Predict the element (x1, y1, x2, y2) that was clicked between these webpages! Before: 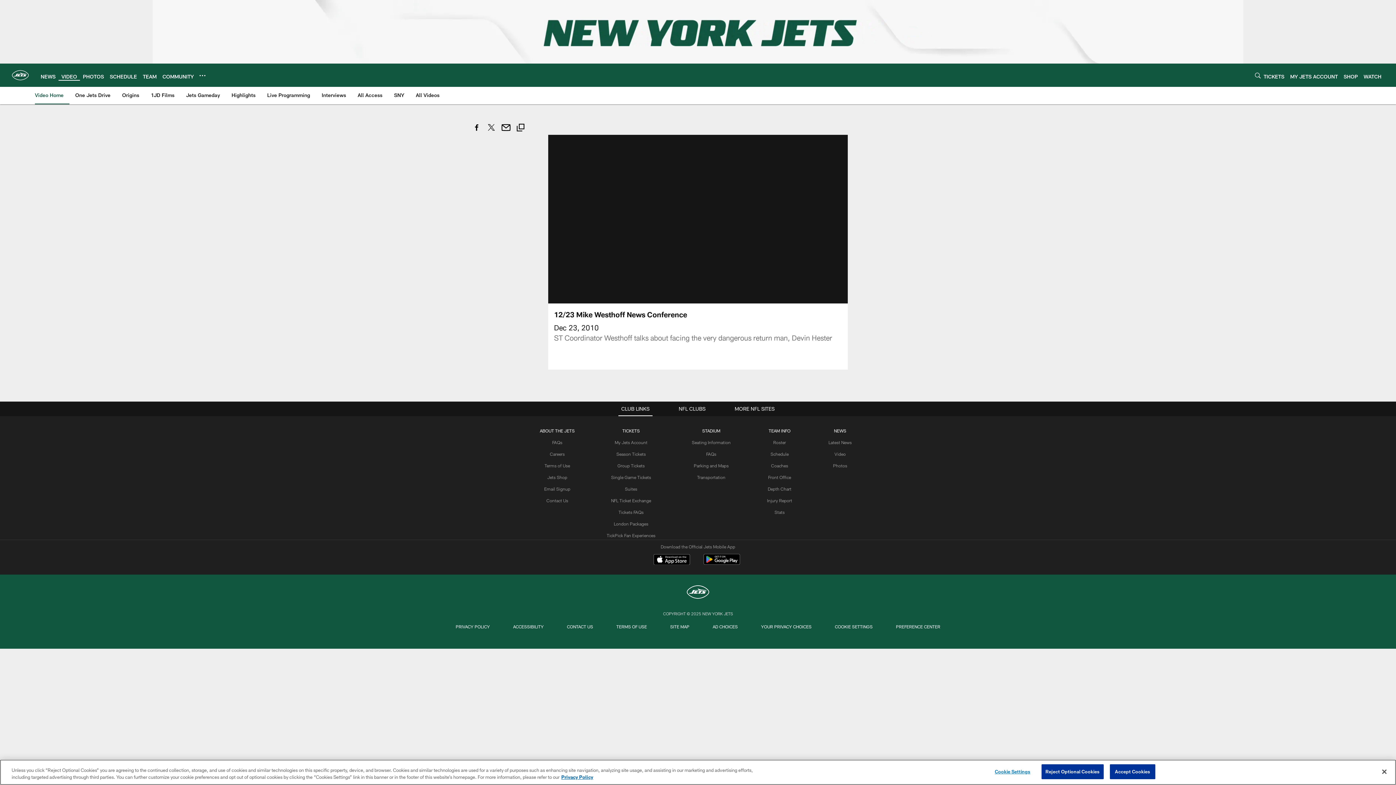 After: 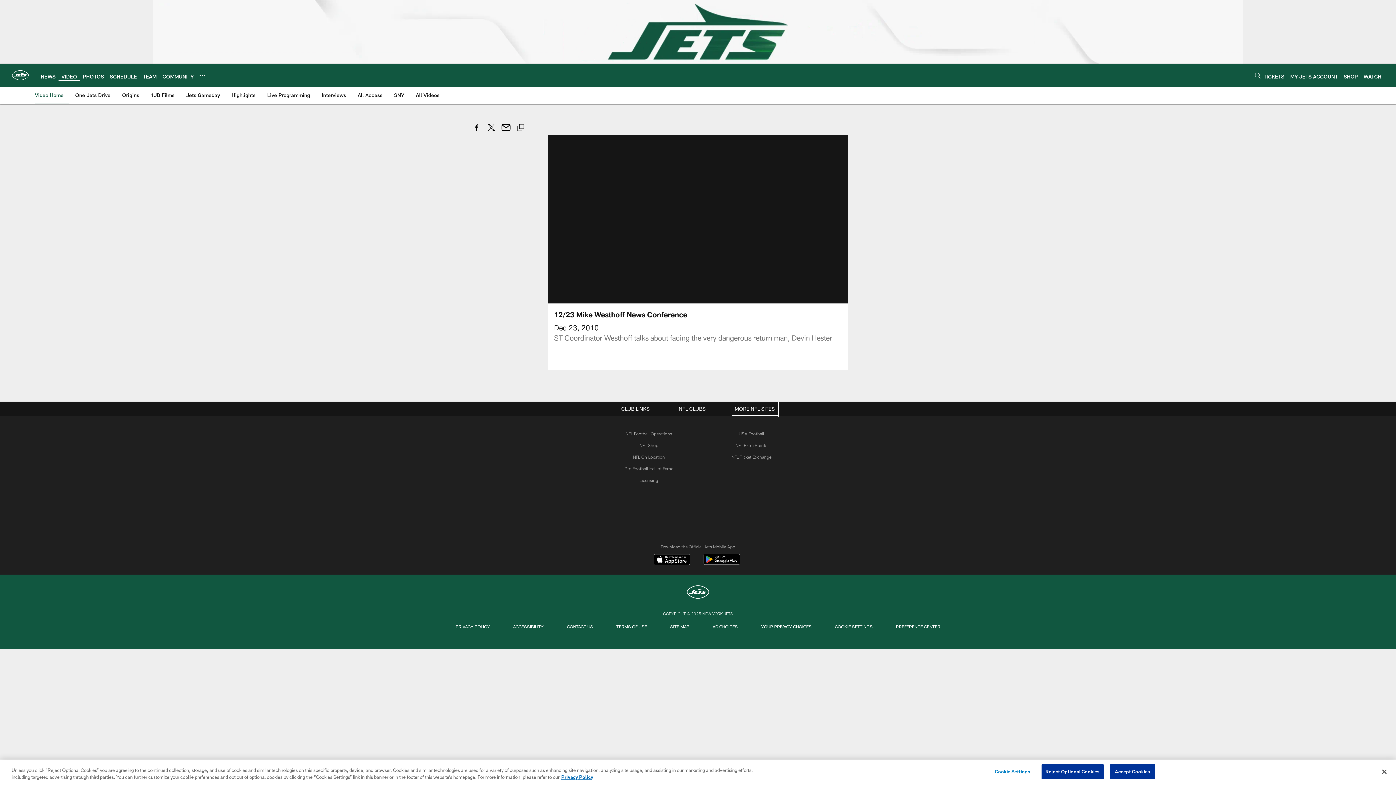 Action: label: MORE NFL SITES bbox: (732, 401, 777, 416)